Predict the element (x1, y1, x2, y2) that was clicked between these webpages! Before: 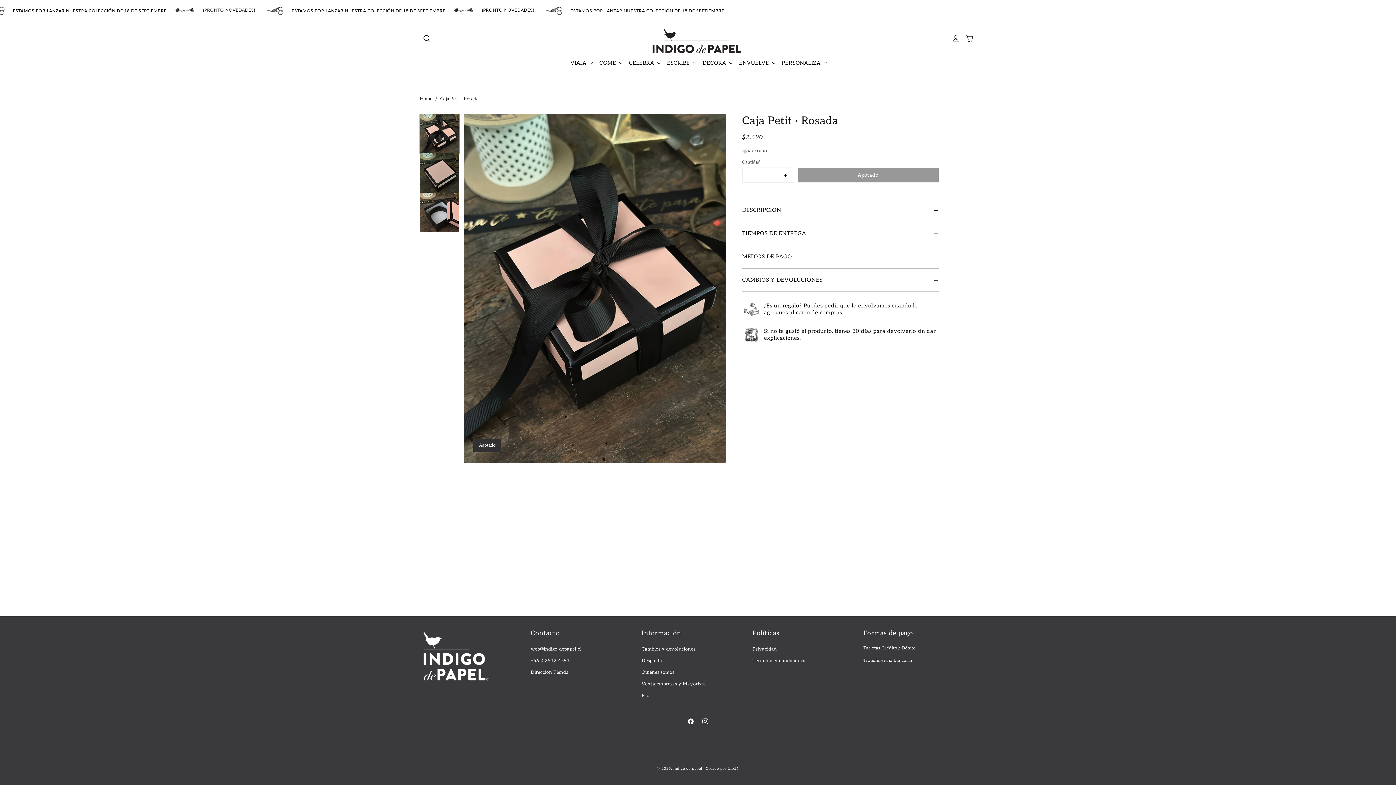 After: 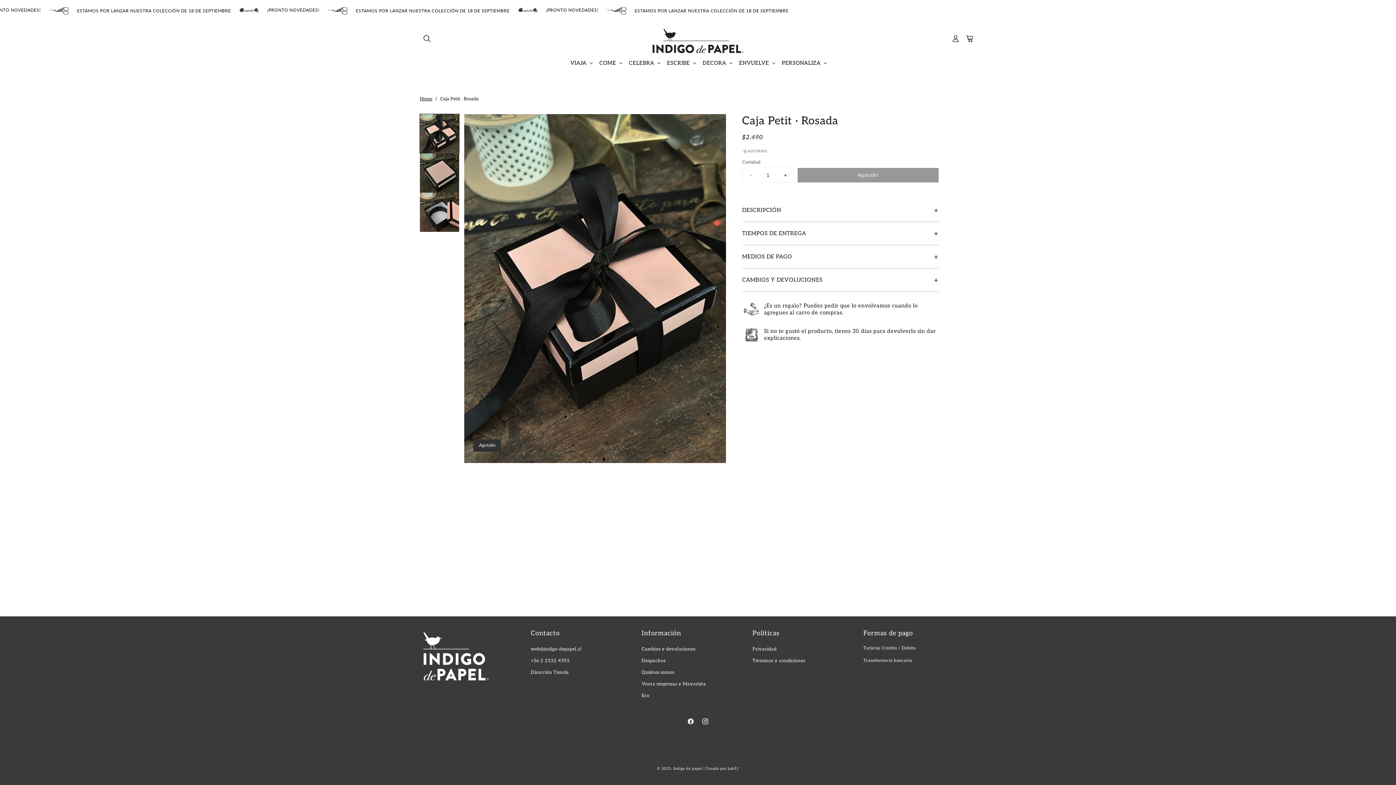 Action: bbox: (742, 167, 759, 183) label: Reducir cantidad para Caja Petit · Rosada